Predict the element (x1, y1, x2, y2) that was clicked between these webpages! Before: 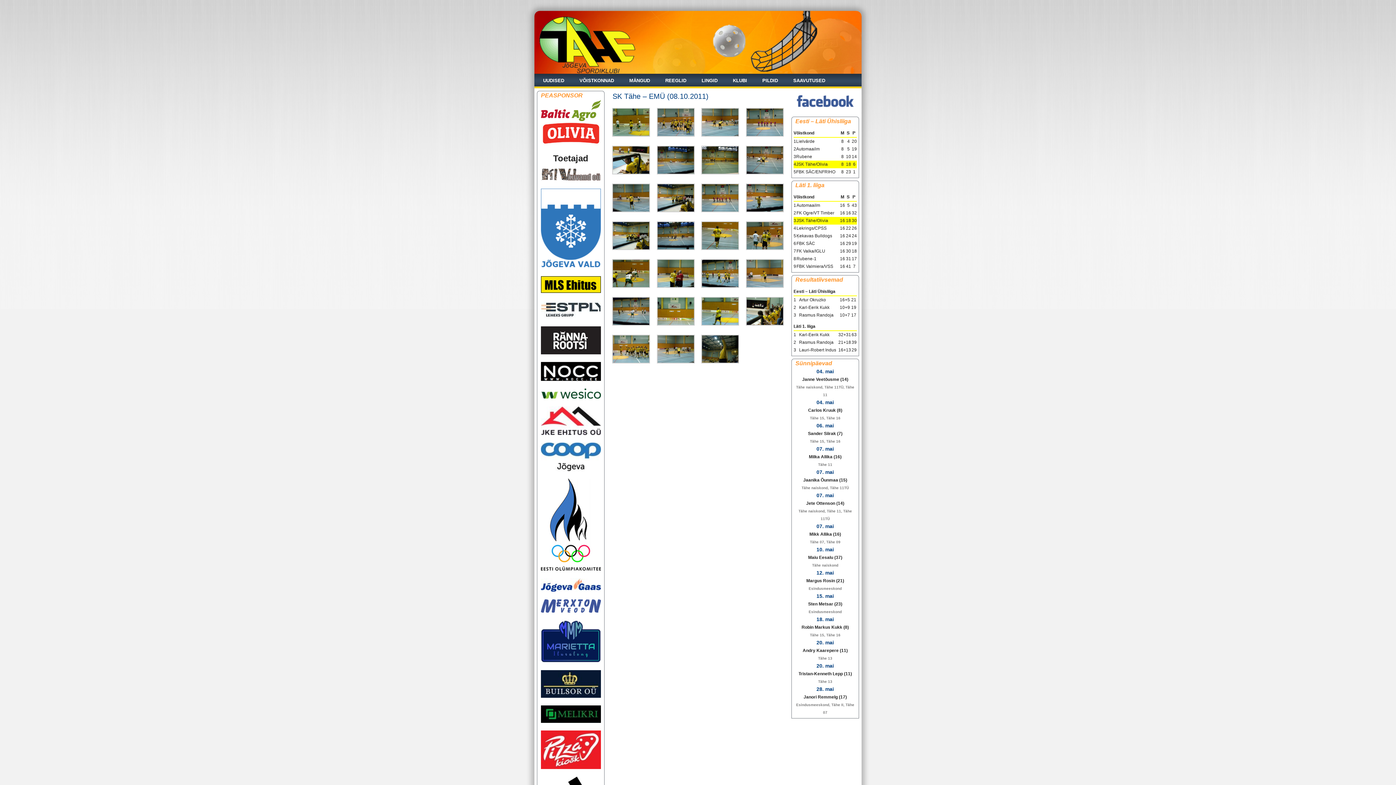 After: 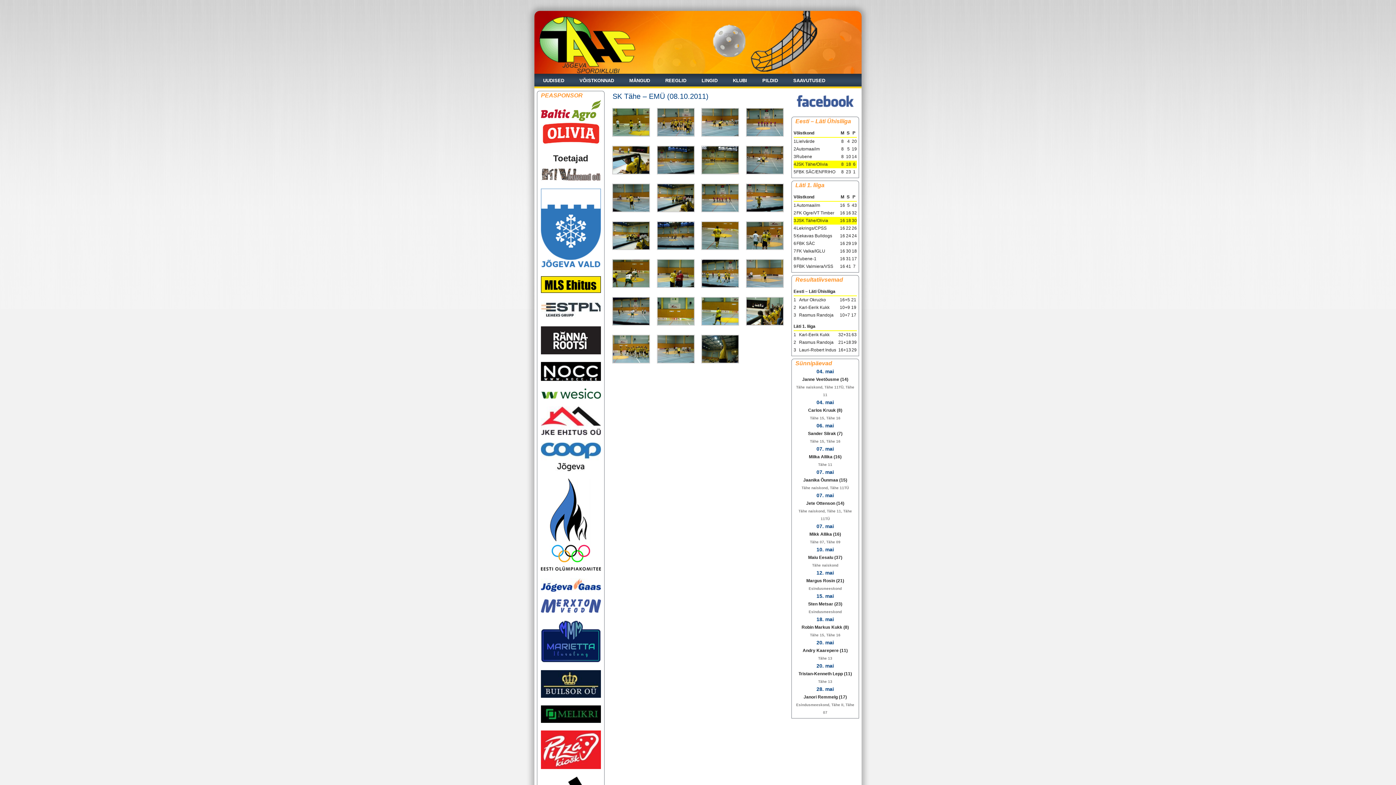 Action: bbox: (541, 599, 600, 613)